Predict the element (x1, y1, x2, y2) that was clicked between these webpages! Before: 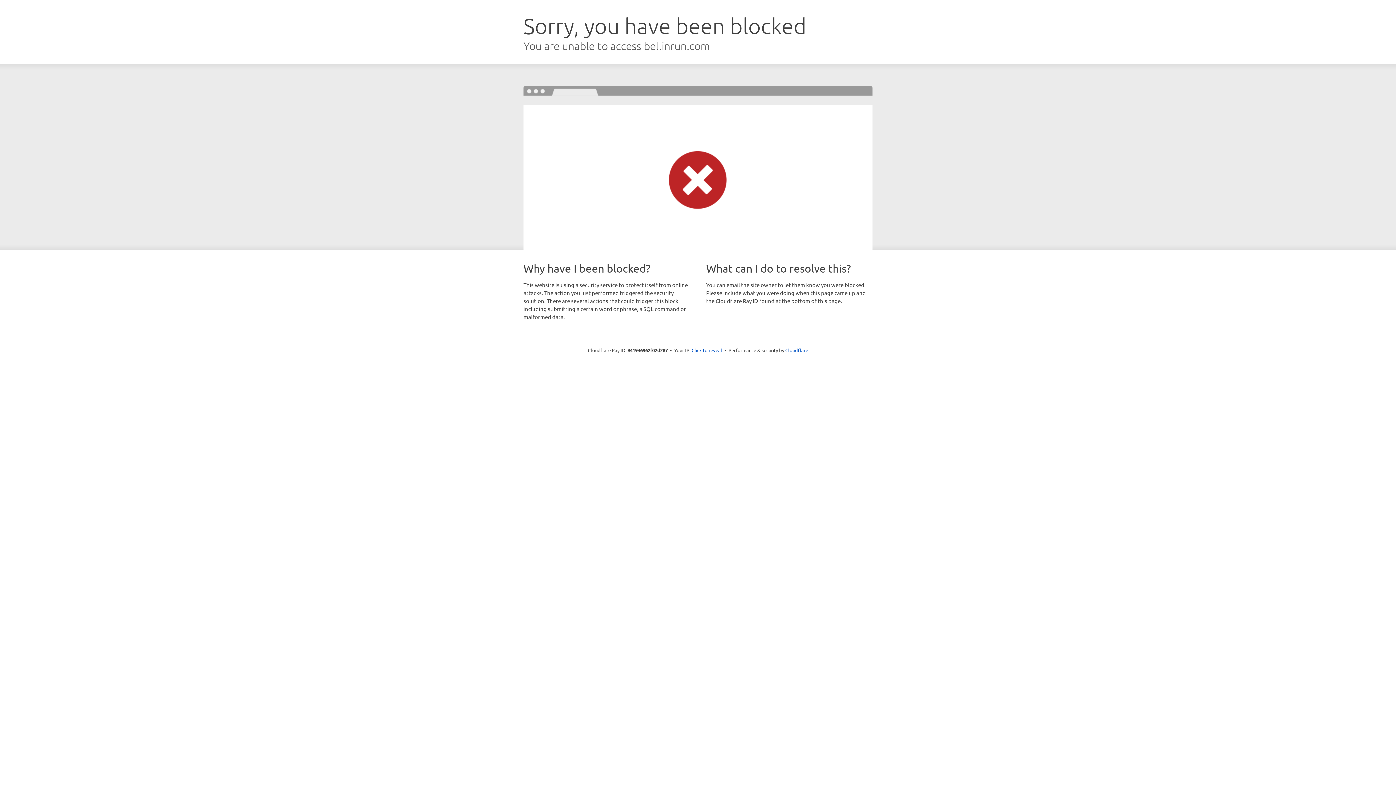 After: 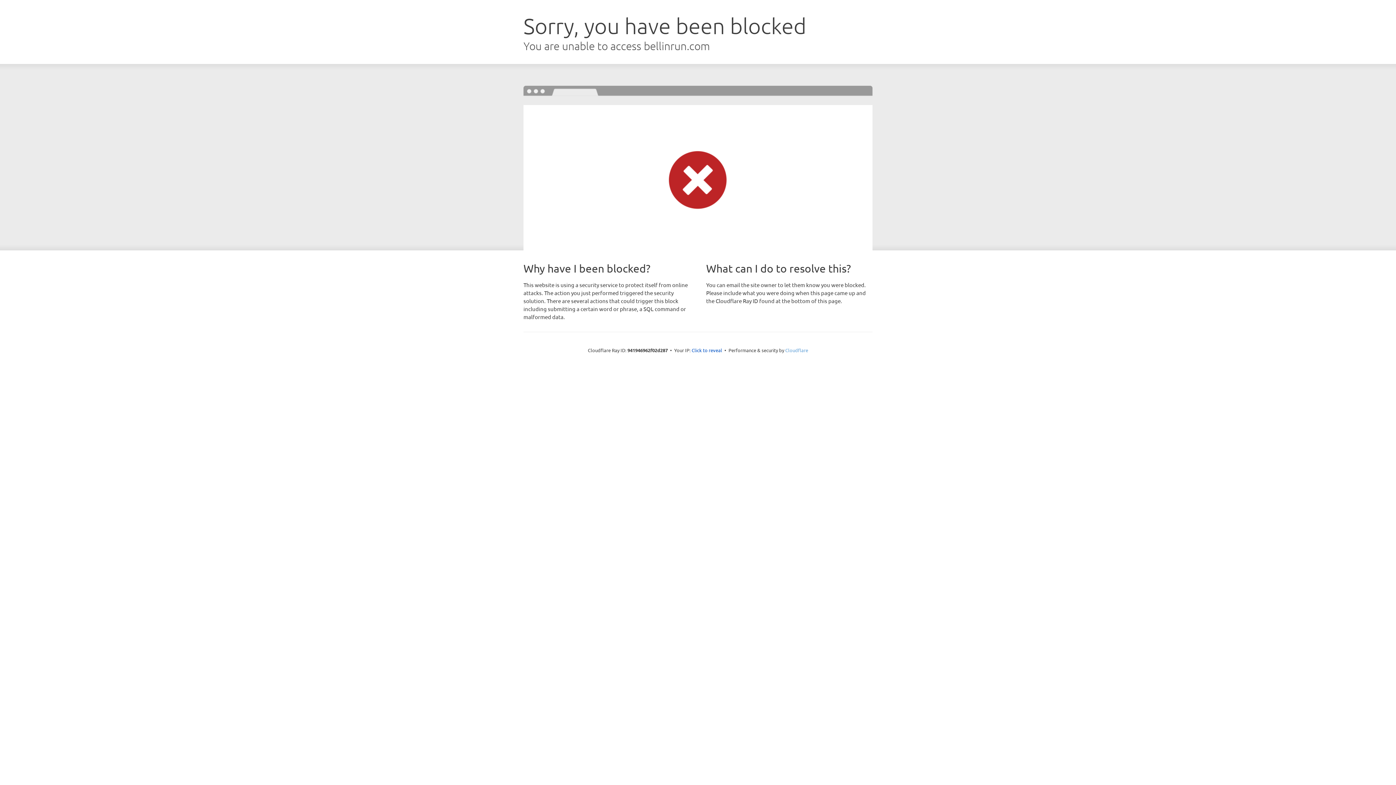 Action: label: Cloudflare bbox: (785, 347, 808, 353)